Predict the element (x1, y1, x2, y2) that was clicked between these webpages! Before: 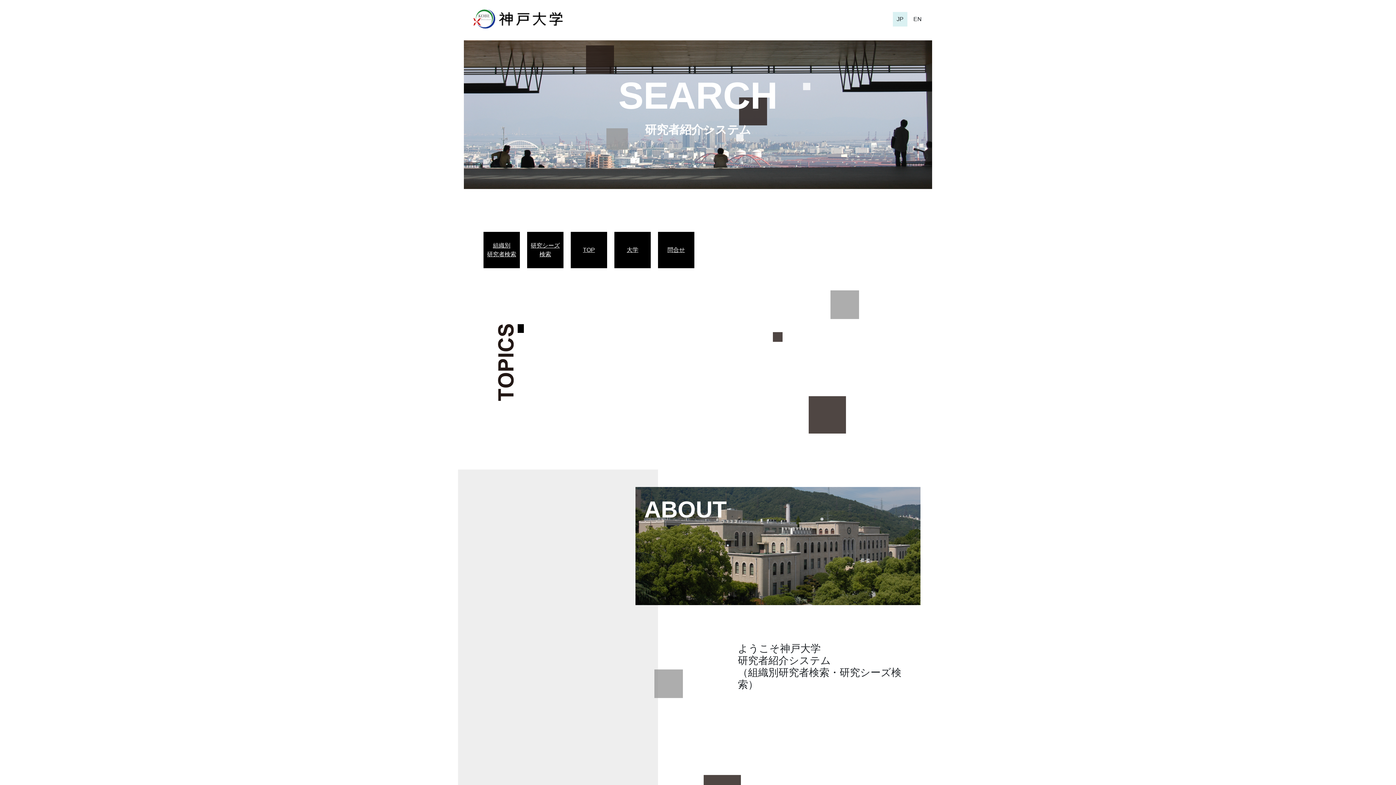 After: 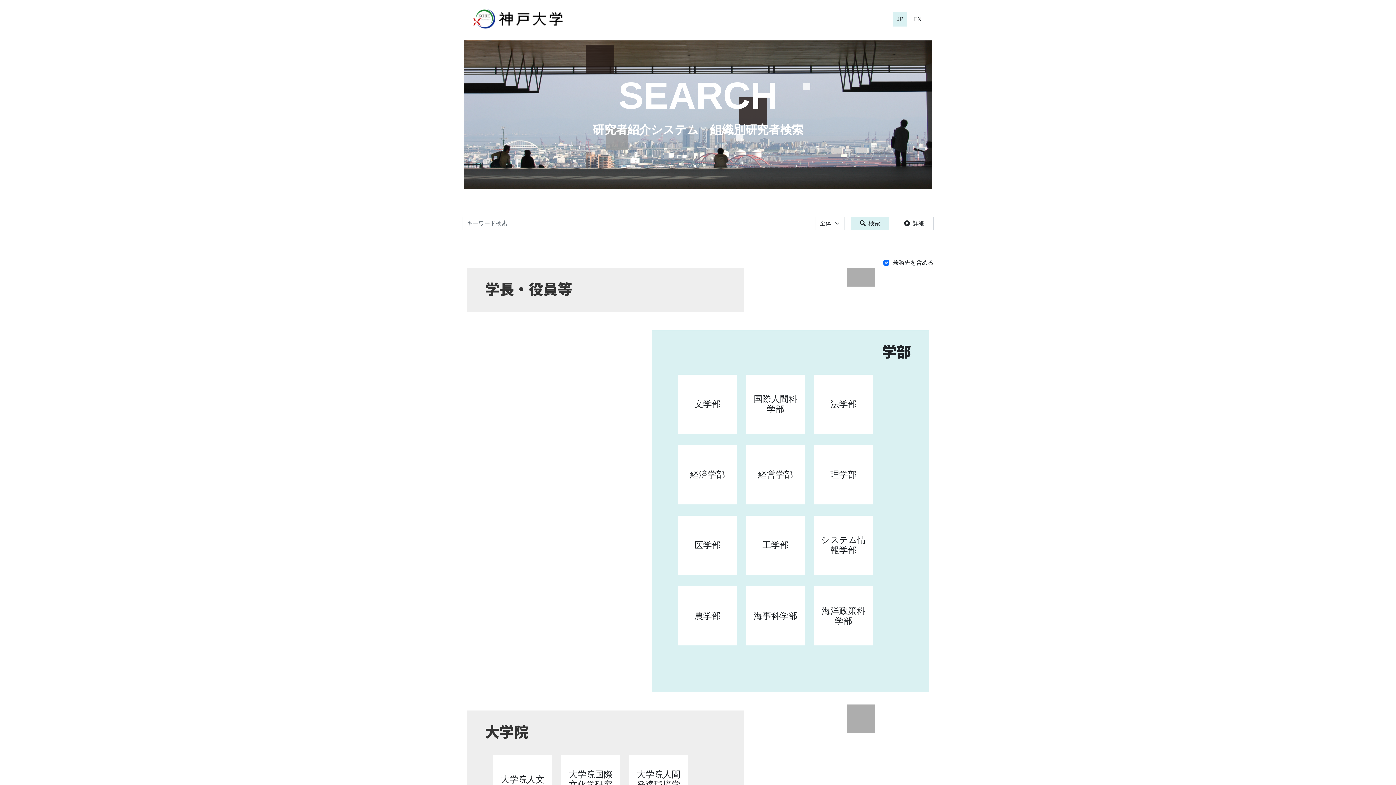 Action: bbox: (618, 74, 777, 116) label: SEARCH